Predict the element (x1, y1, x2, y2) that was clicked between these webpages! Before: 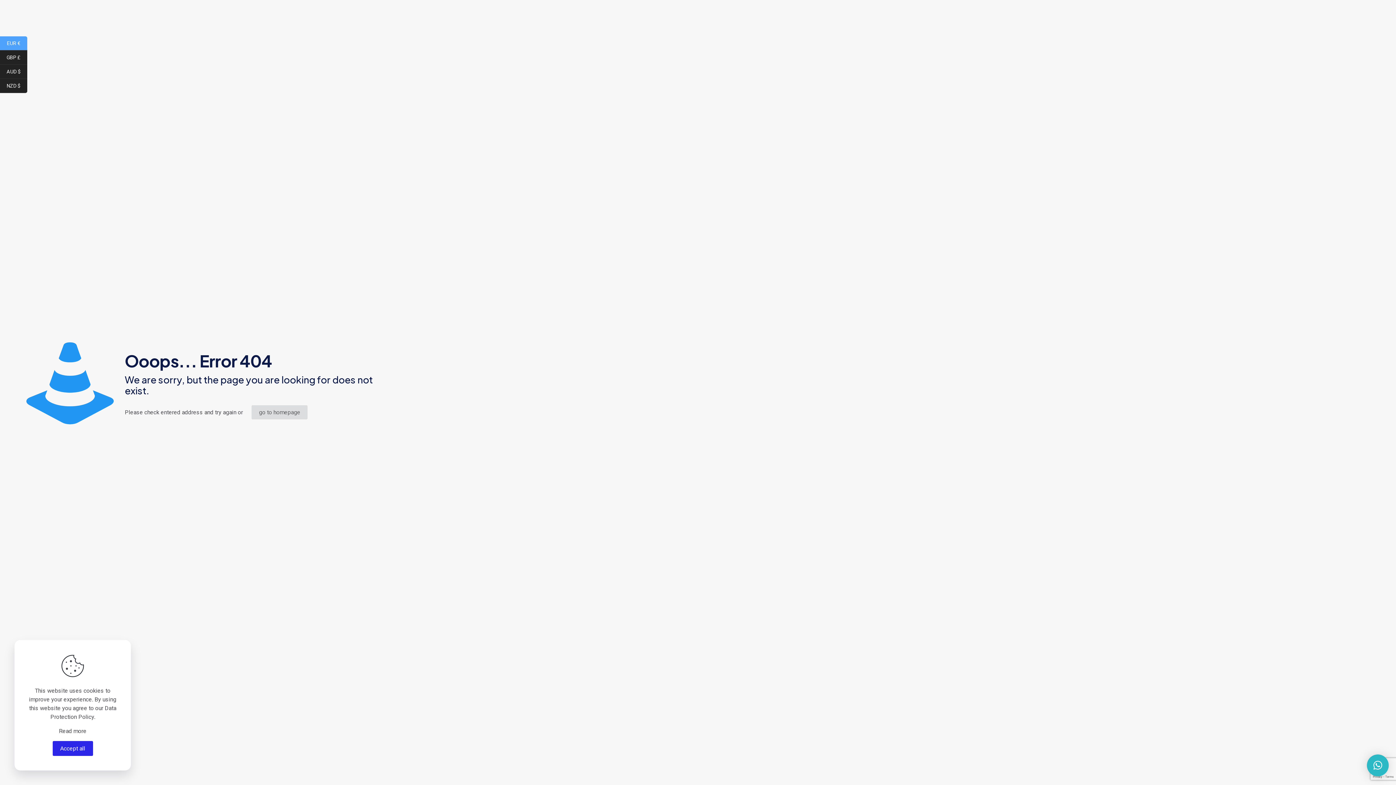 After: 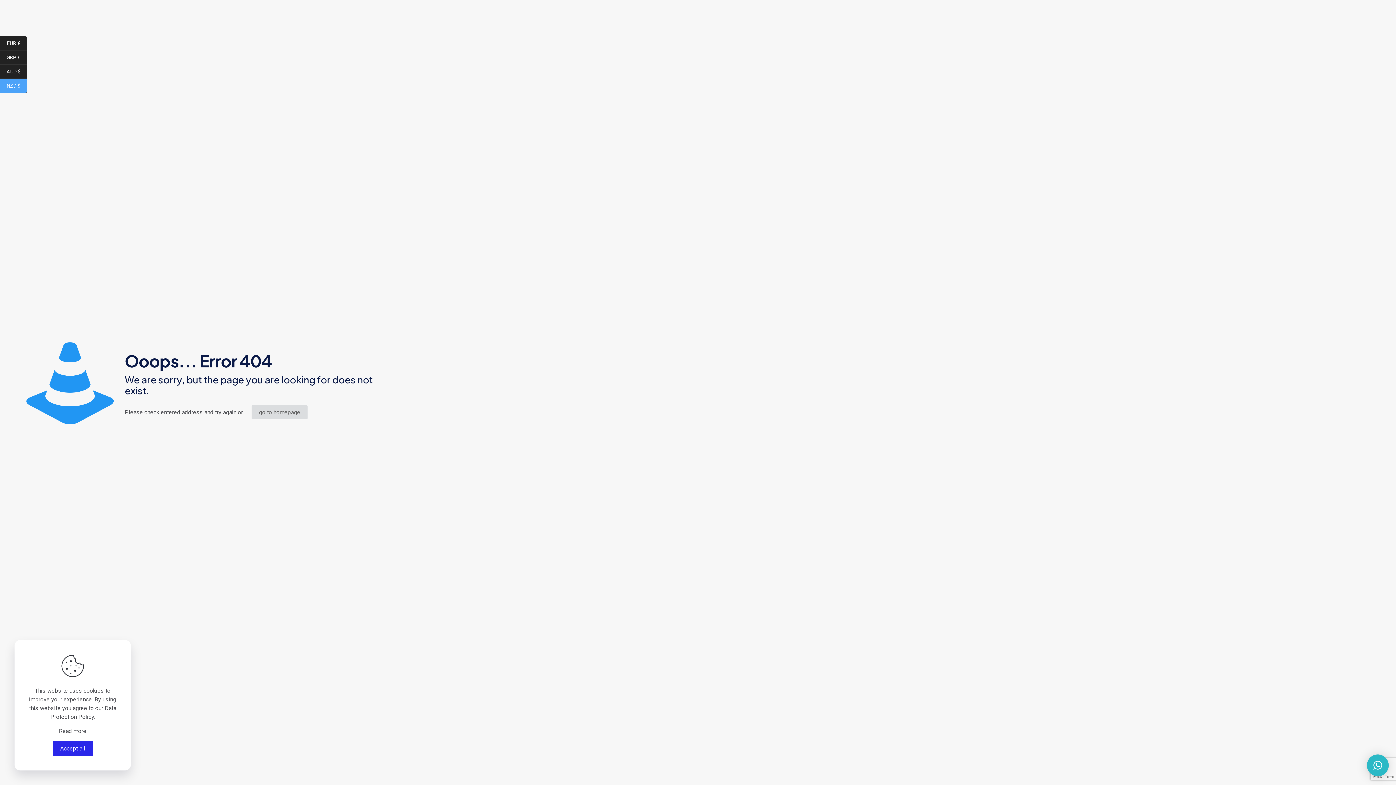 Action: label: NZD $ bbox: (0, 78, 27, 93)